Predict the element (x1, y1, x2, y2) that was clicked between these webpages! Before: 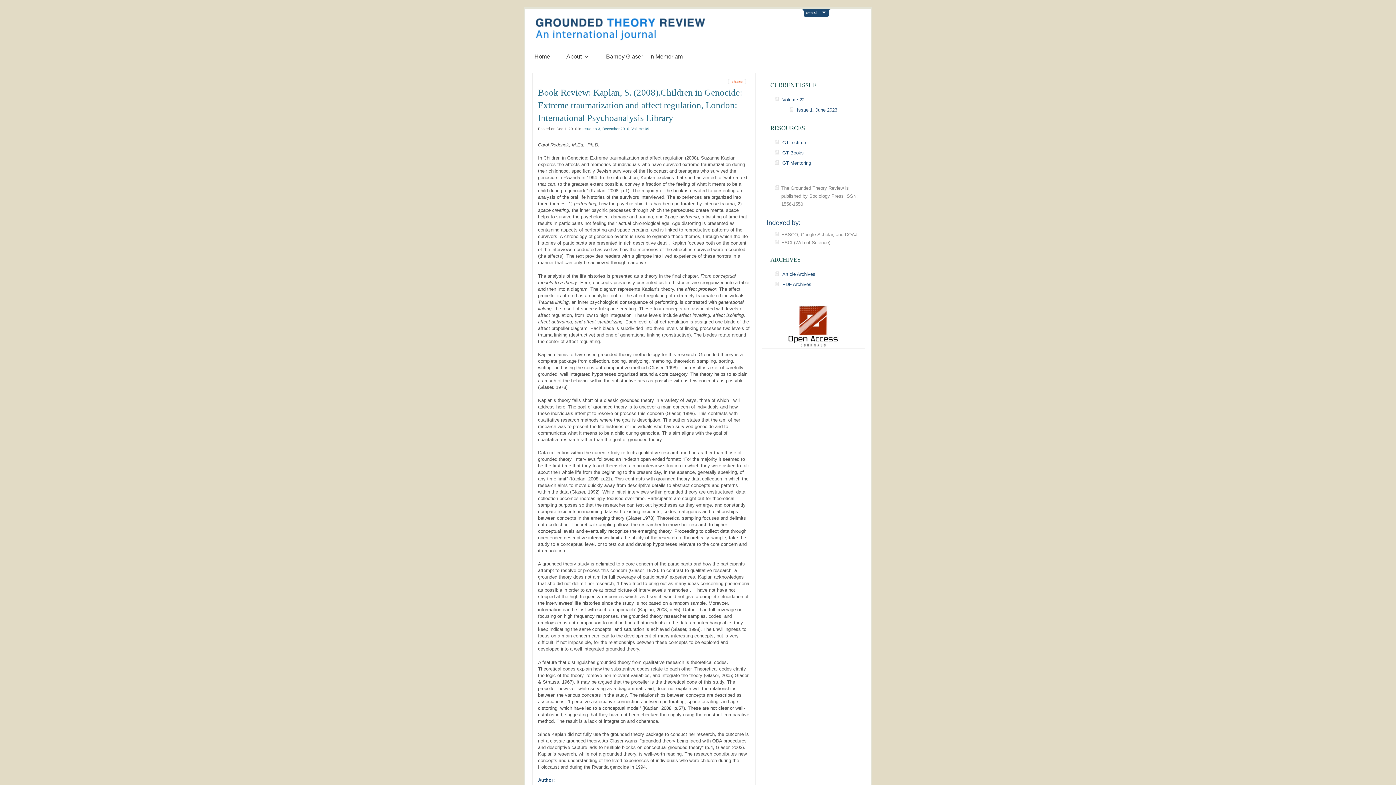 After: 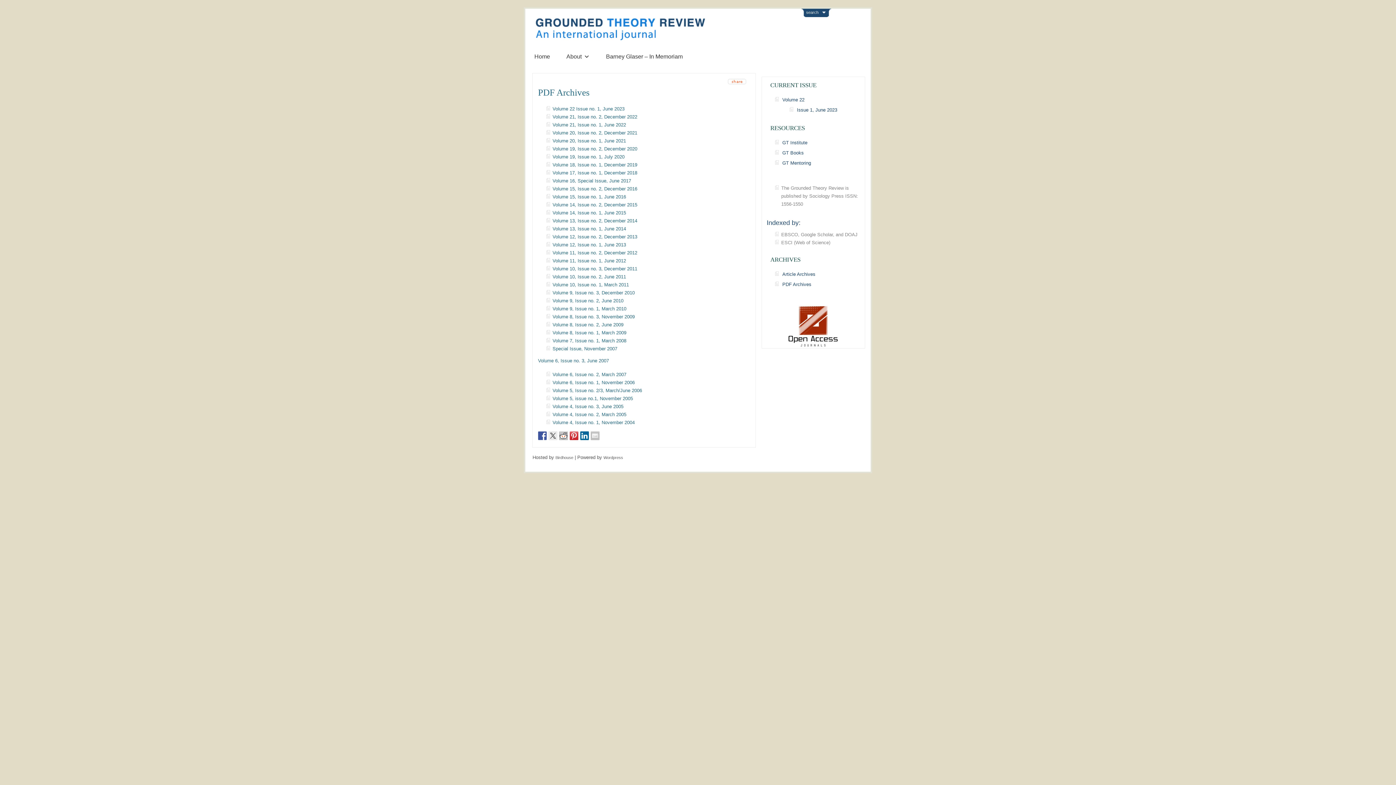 Action: bbox: (781, 279, 862, 289) label: PDF Archives